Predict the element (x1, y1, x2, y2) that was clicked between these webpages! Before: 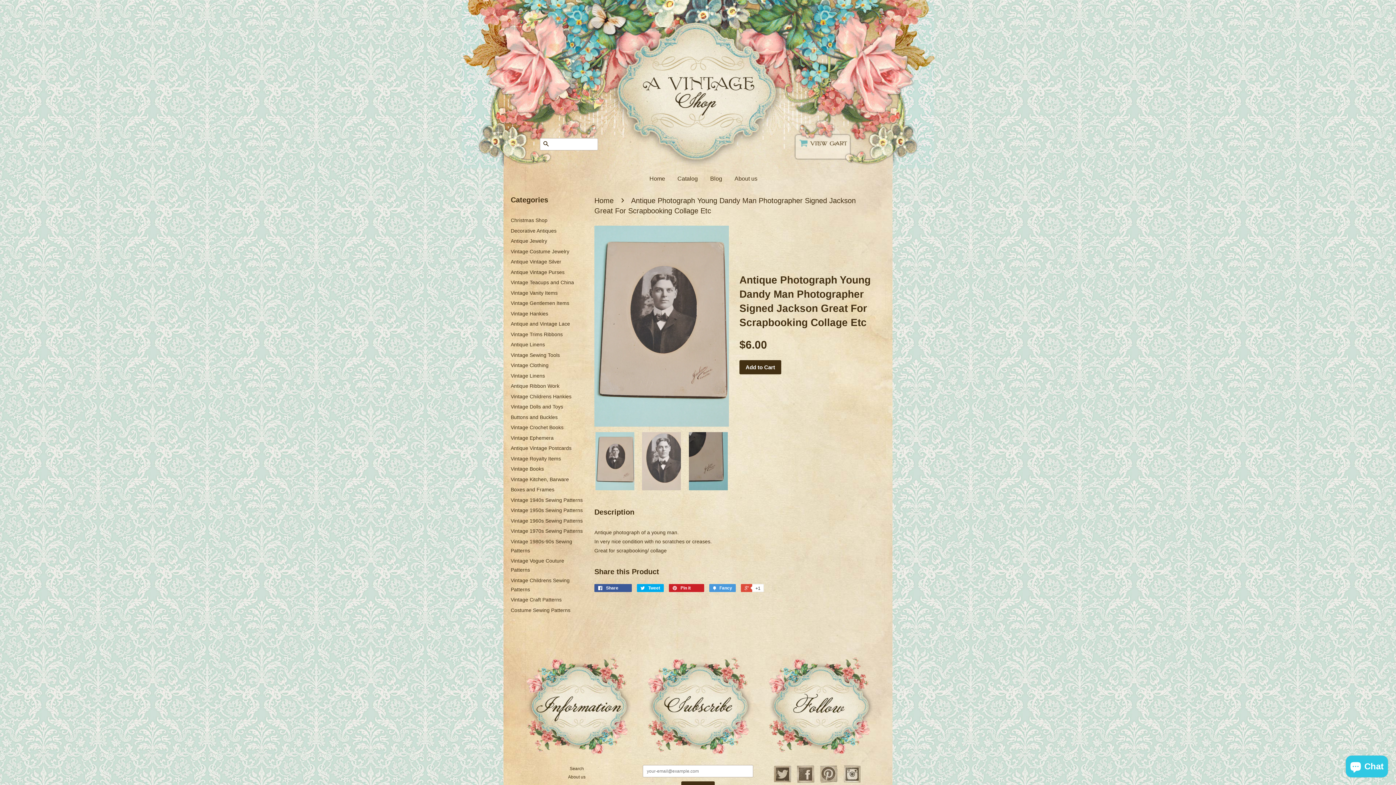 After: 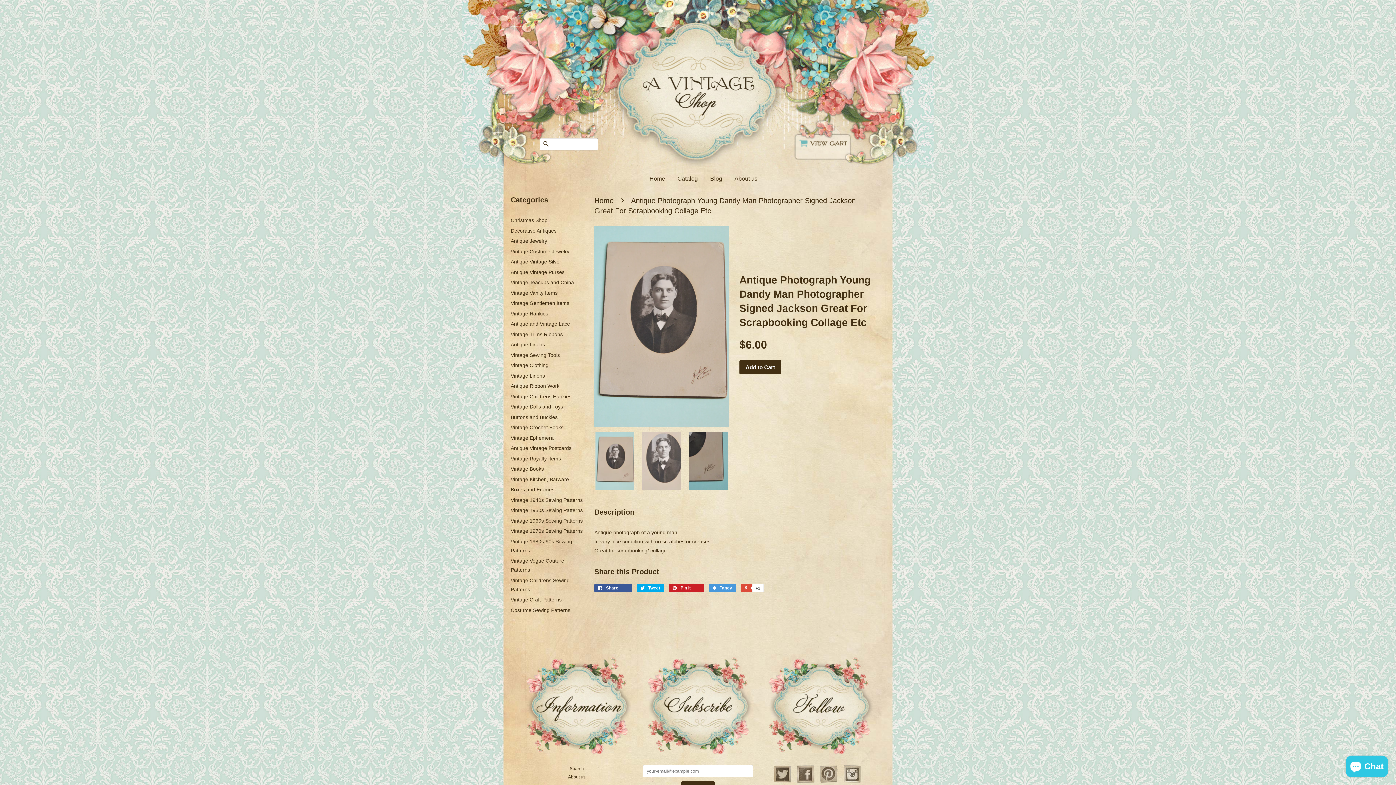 Action: bbox: (594, 507, 634, 517) label: Description